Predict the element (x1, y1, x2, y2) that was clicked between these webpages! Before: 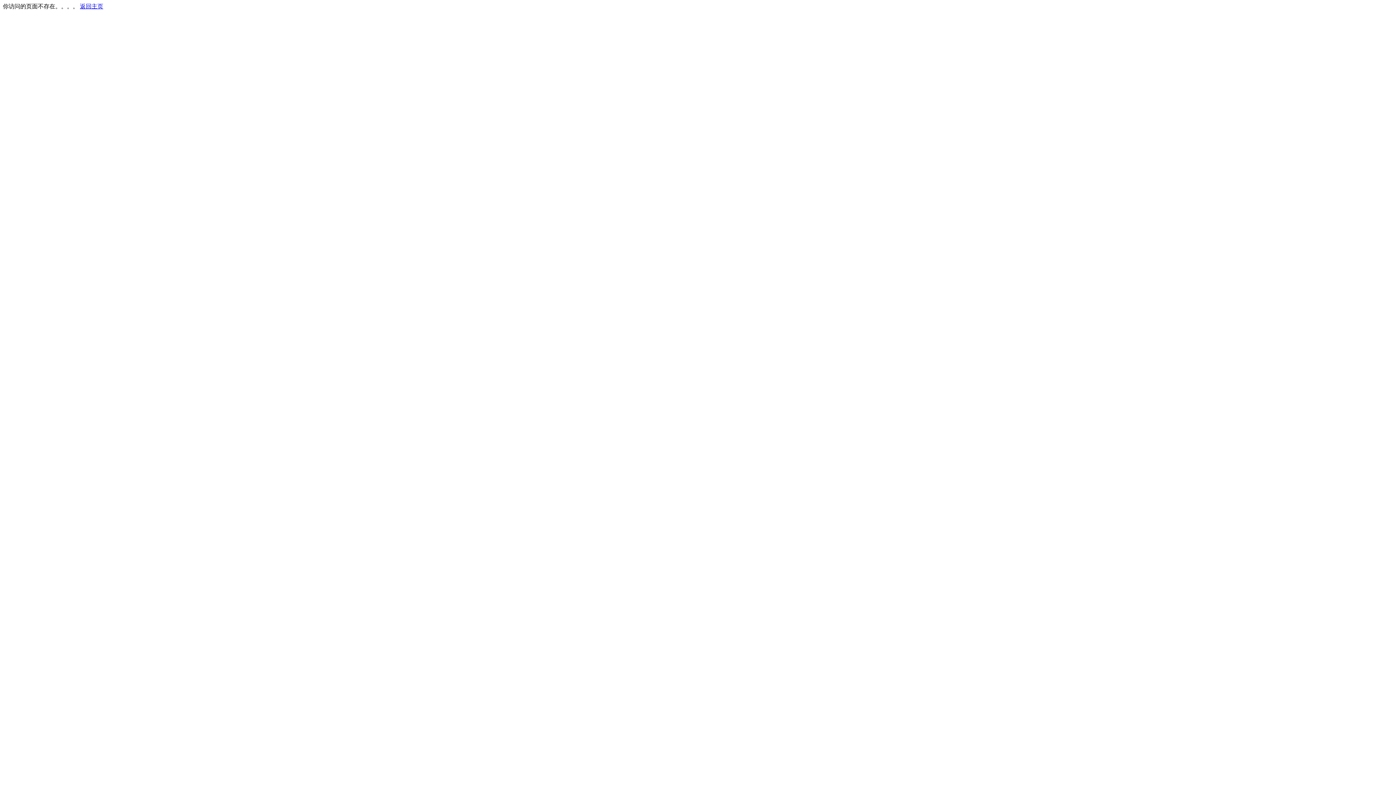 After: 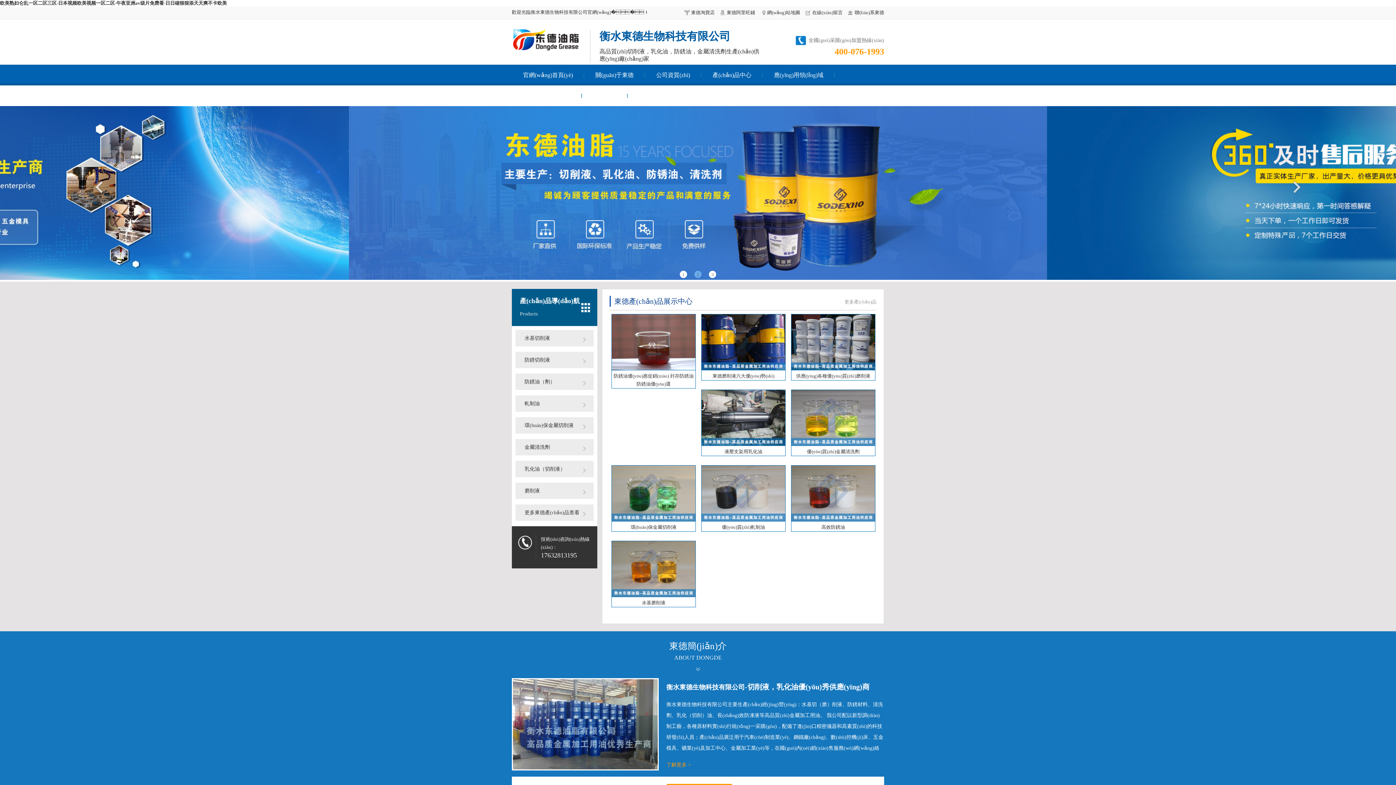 Action: bbox: (80, 3, 103, 9) label: 返回主页